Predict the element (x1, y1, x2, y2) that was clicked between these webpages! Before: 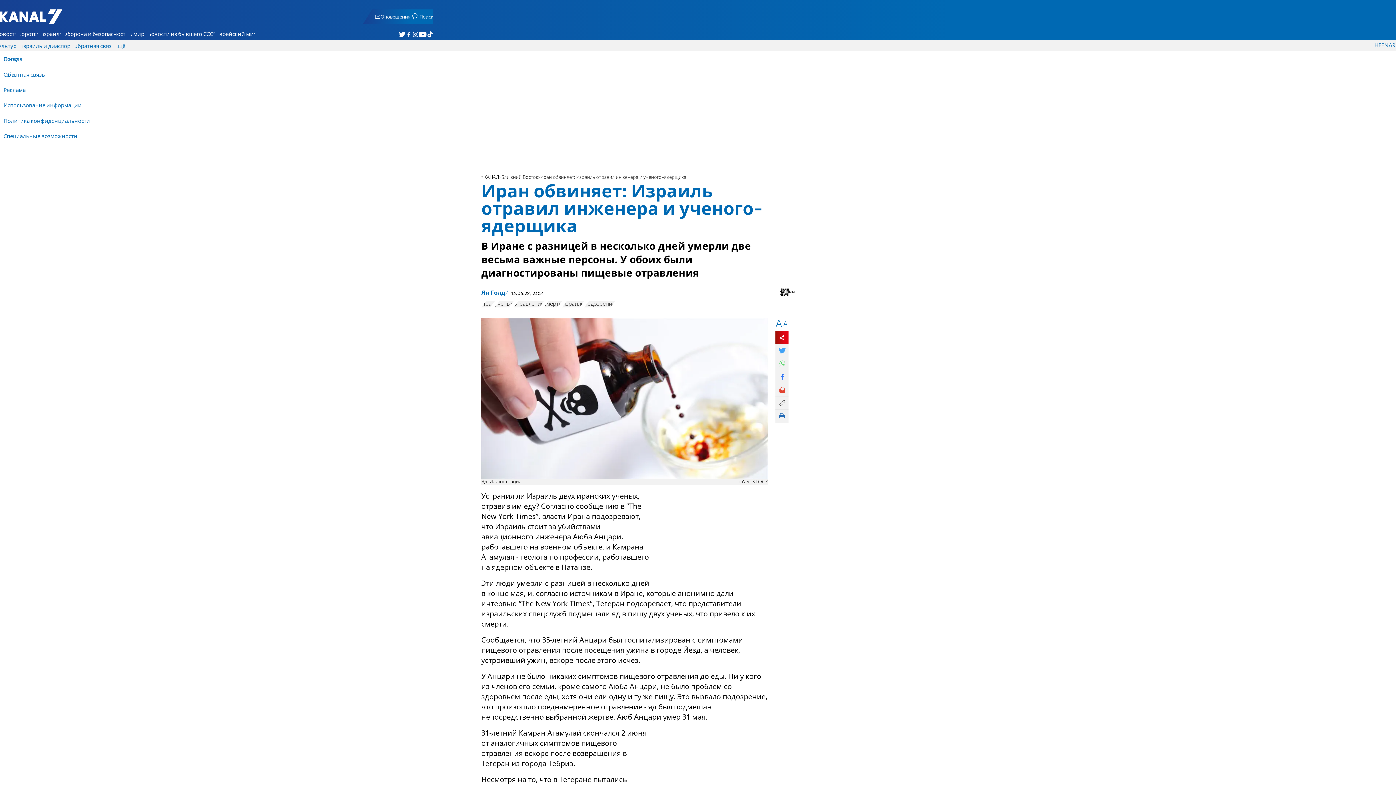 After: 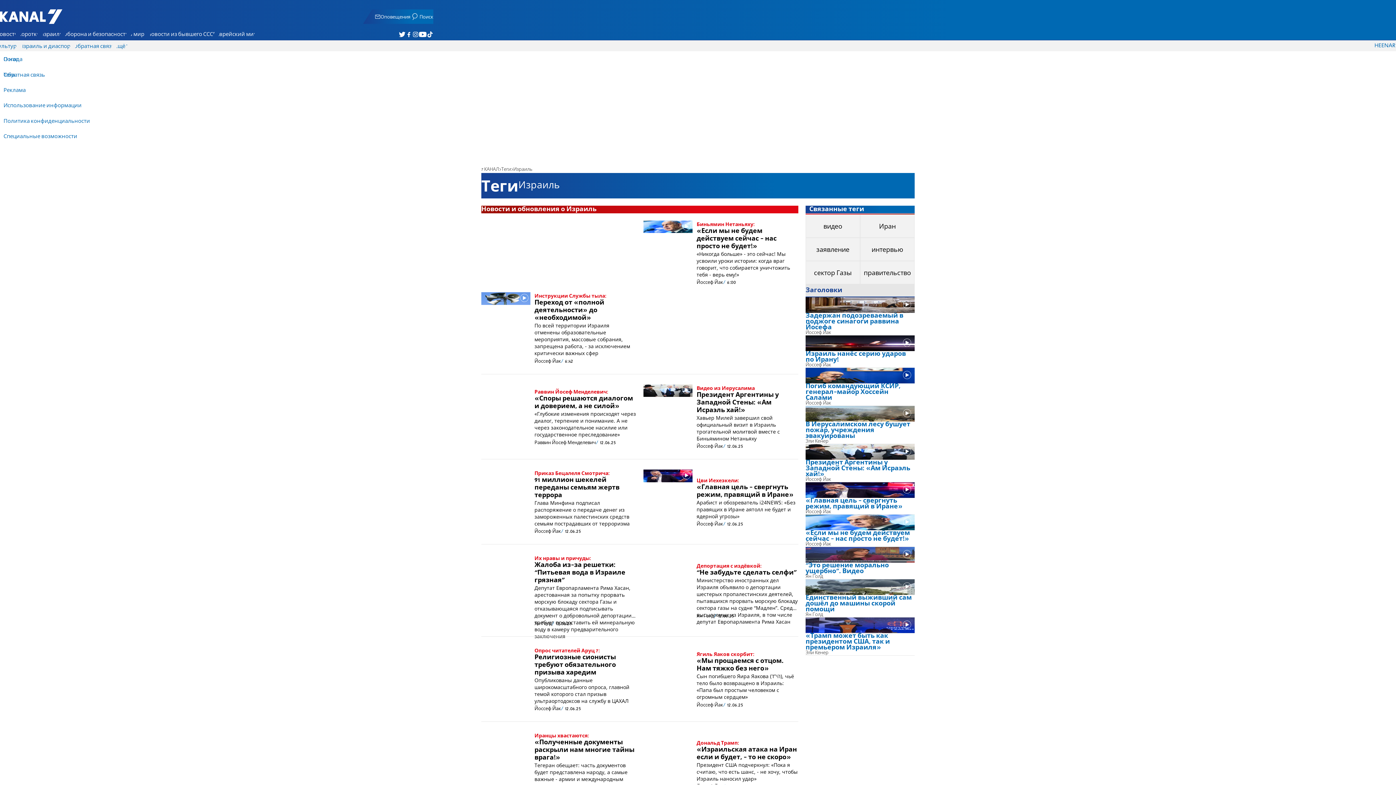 Action: bbox: (562, 301, 584, 307) label: Израиль